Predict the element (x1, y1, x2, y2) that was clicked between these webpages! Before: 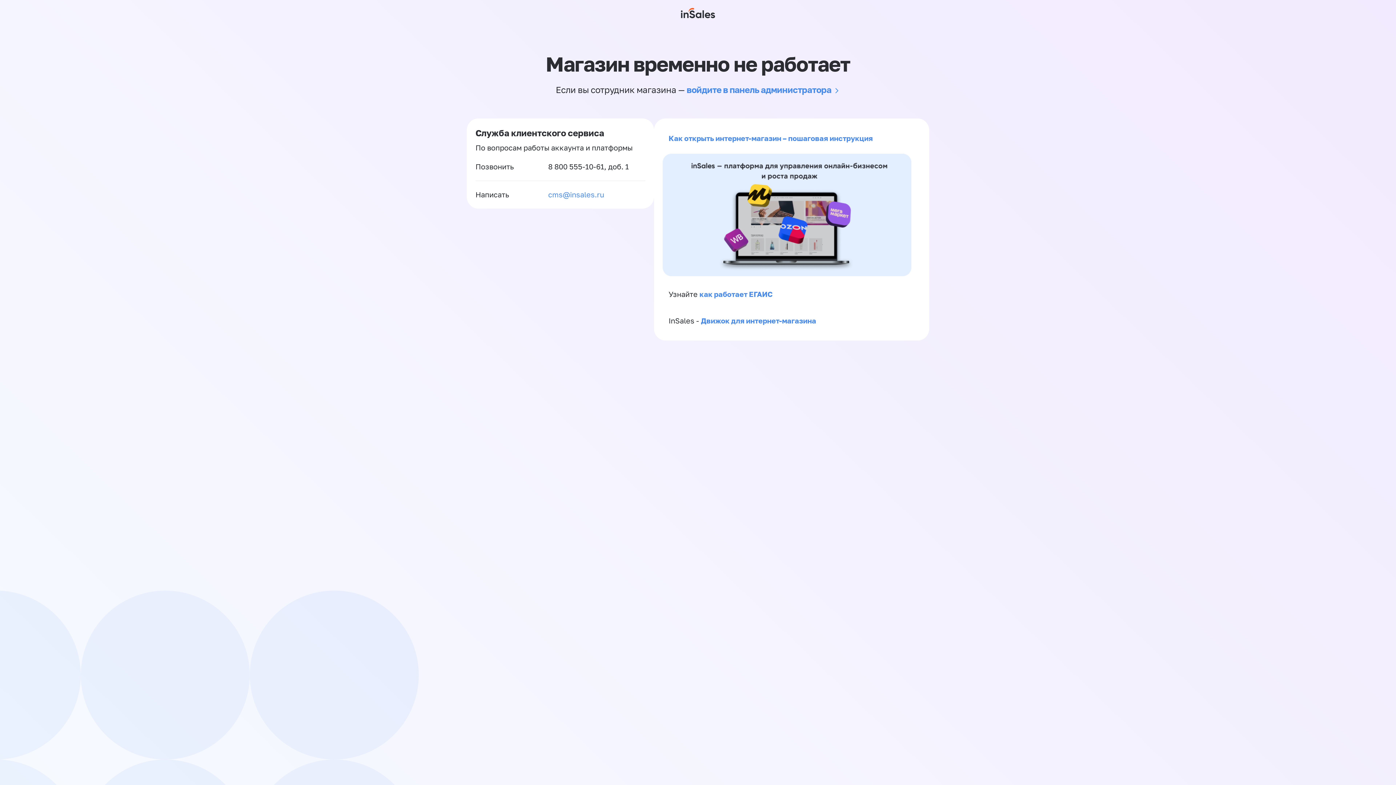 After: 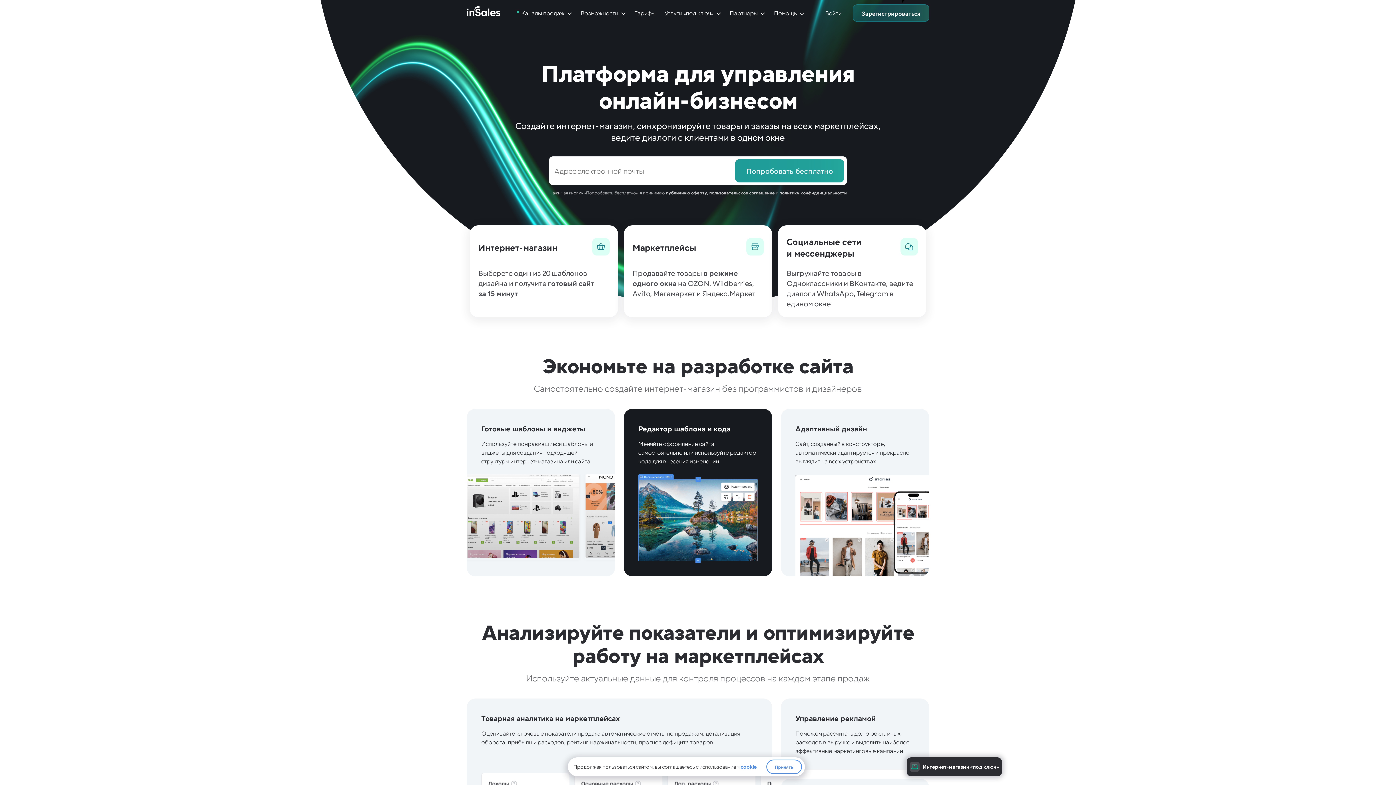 Action: bbox: (662, 269, 911, 277)